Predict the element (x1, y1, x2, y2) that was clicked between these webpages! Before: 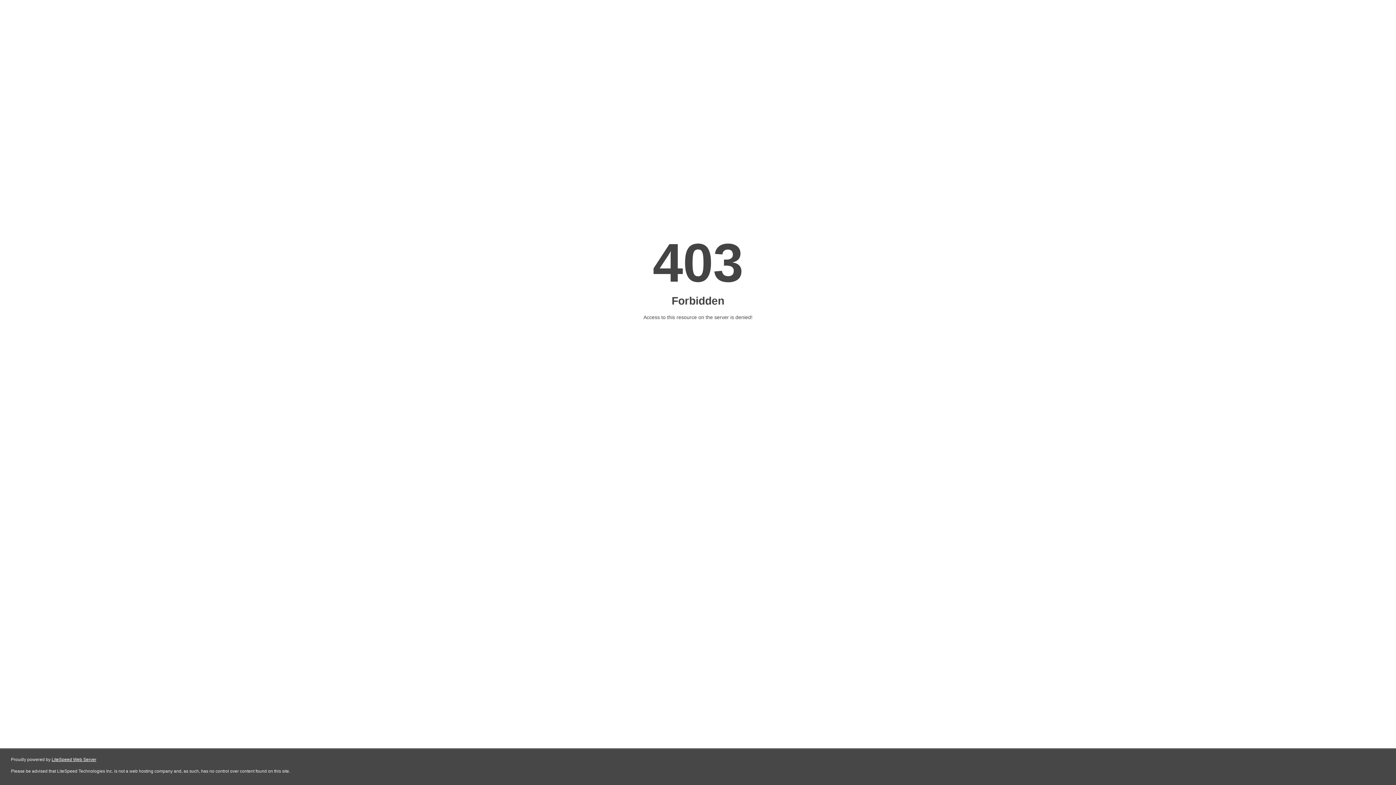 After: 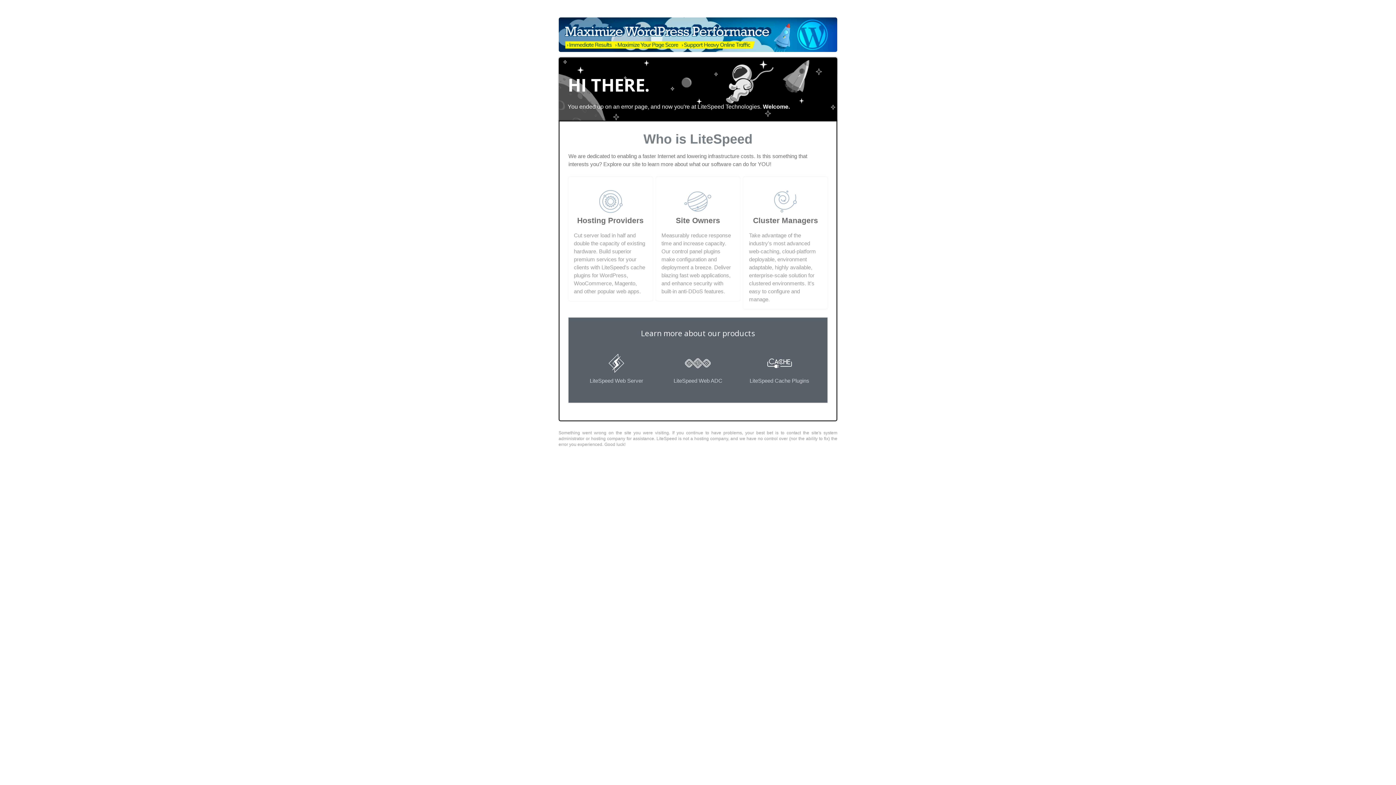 Action: bbox: (51, 757, 96, 762) label: LiteSpeed Web Server